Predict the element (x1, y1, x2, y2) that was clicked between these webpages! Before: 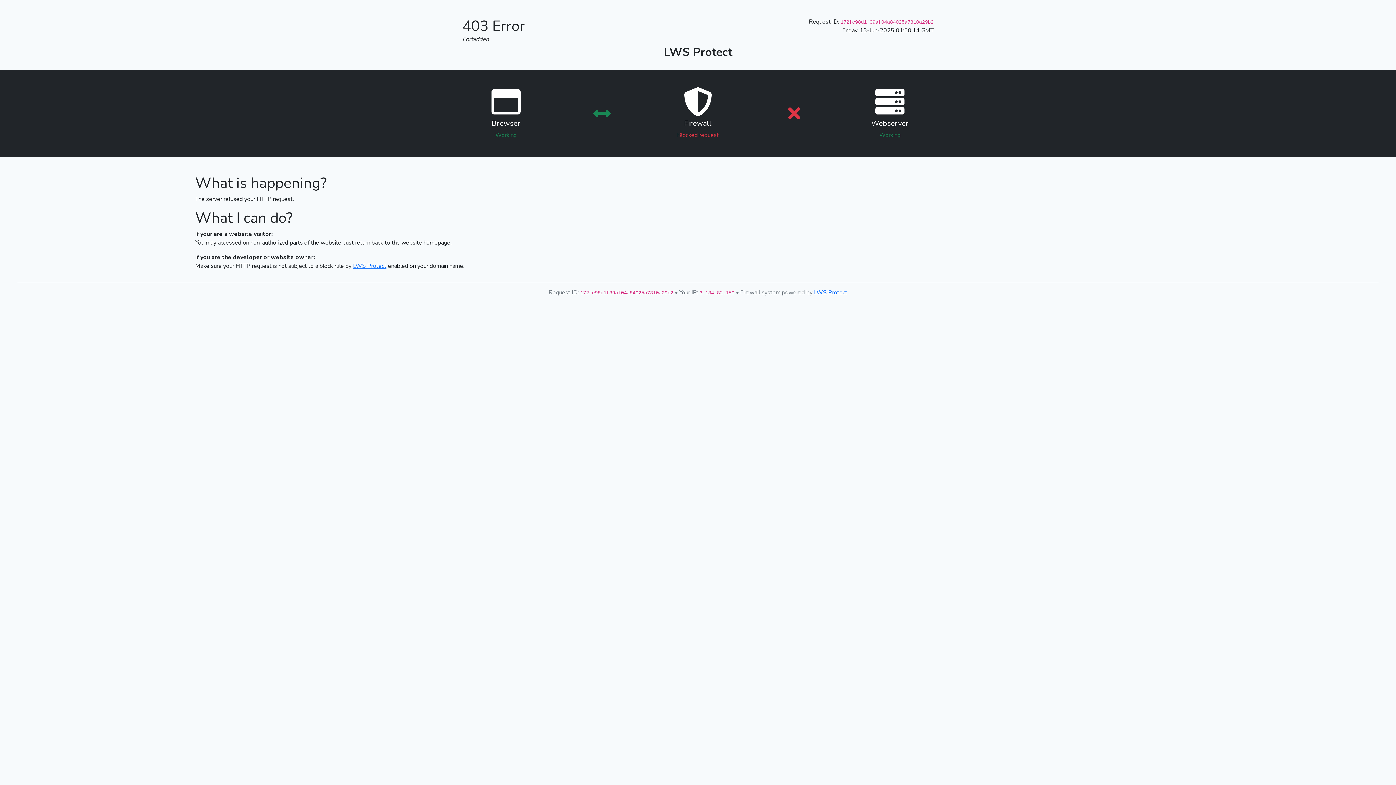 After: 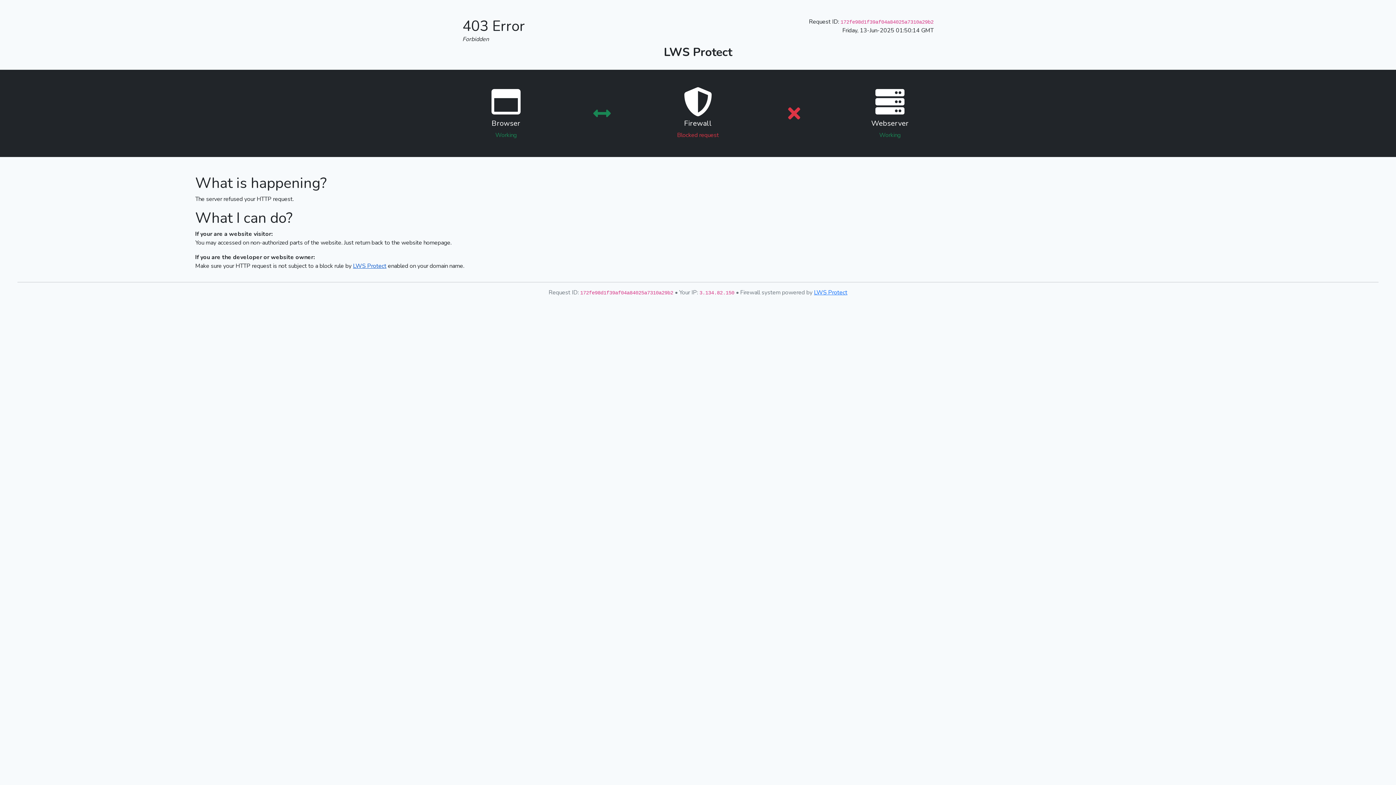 Action: bbox: (353, 262, 386, 270) label: LWS Protect